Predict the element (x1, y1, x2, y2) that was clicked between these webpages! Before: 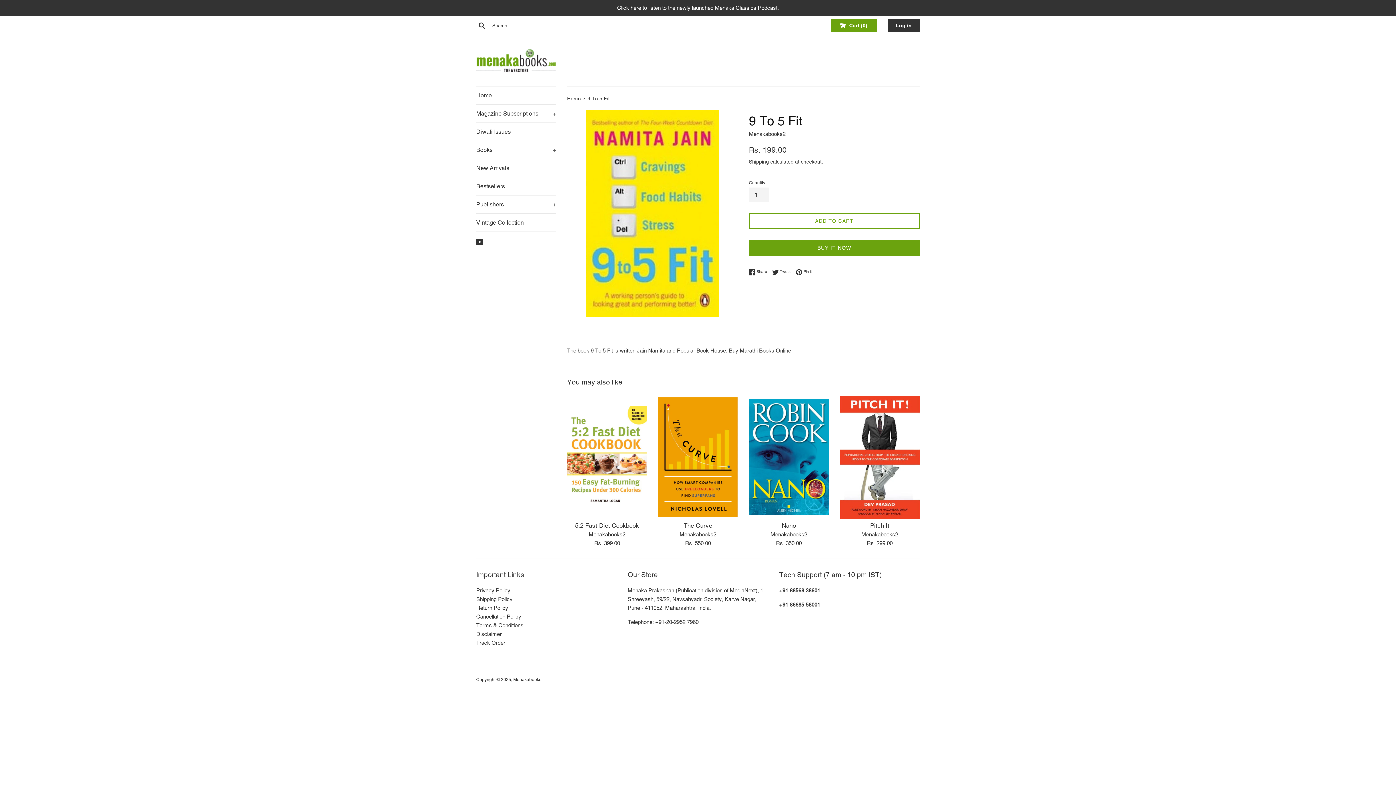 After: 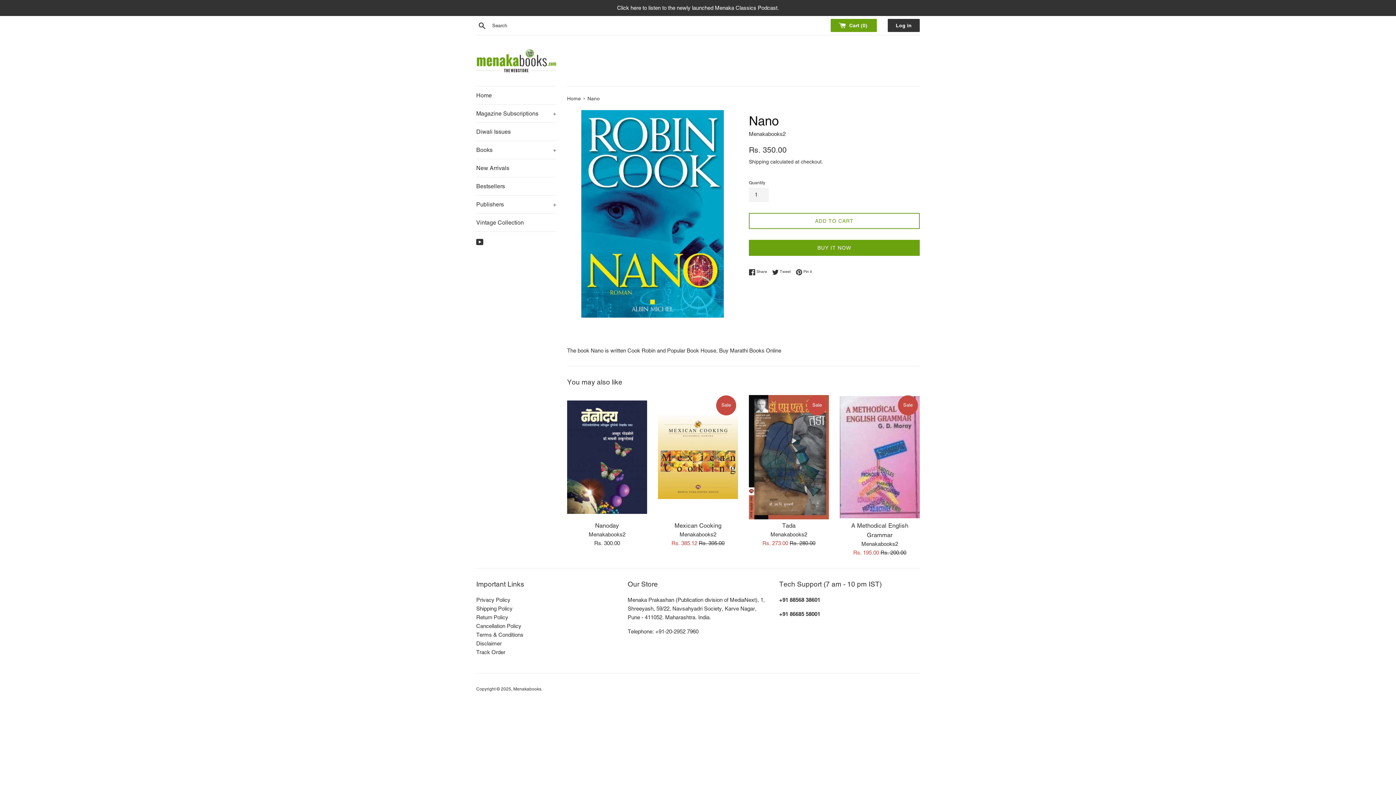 Action: bbox: (782, 522, 796, 529) label: Nano